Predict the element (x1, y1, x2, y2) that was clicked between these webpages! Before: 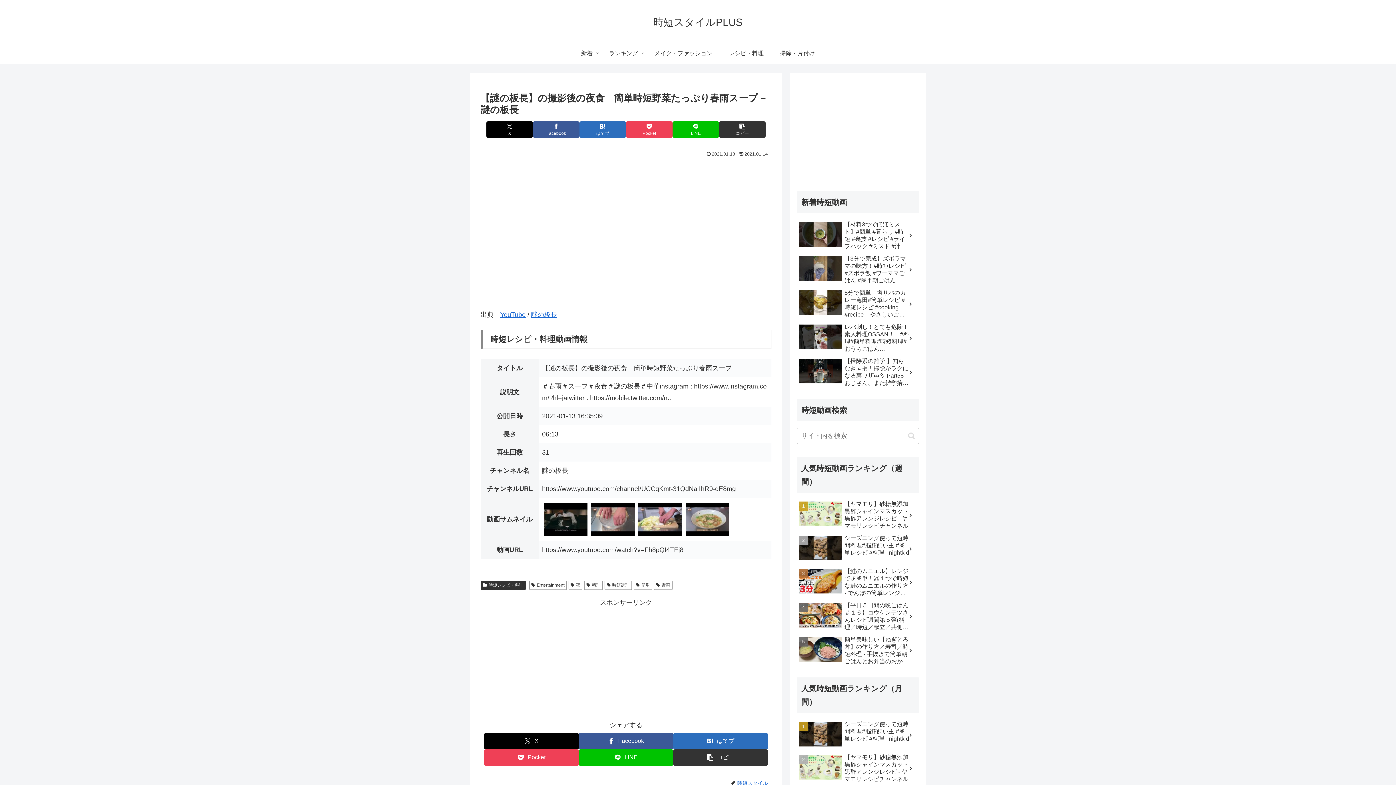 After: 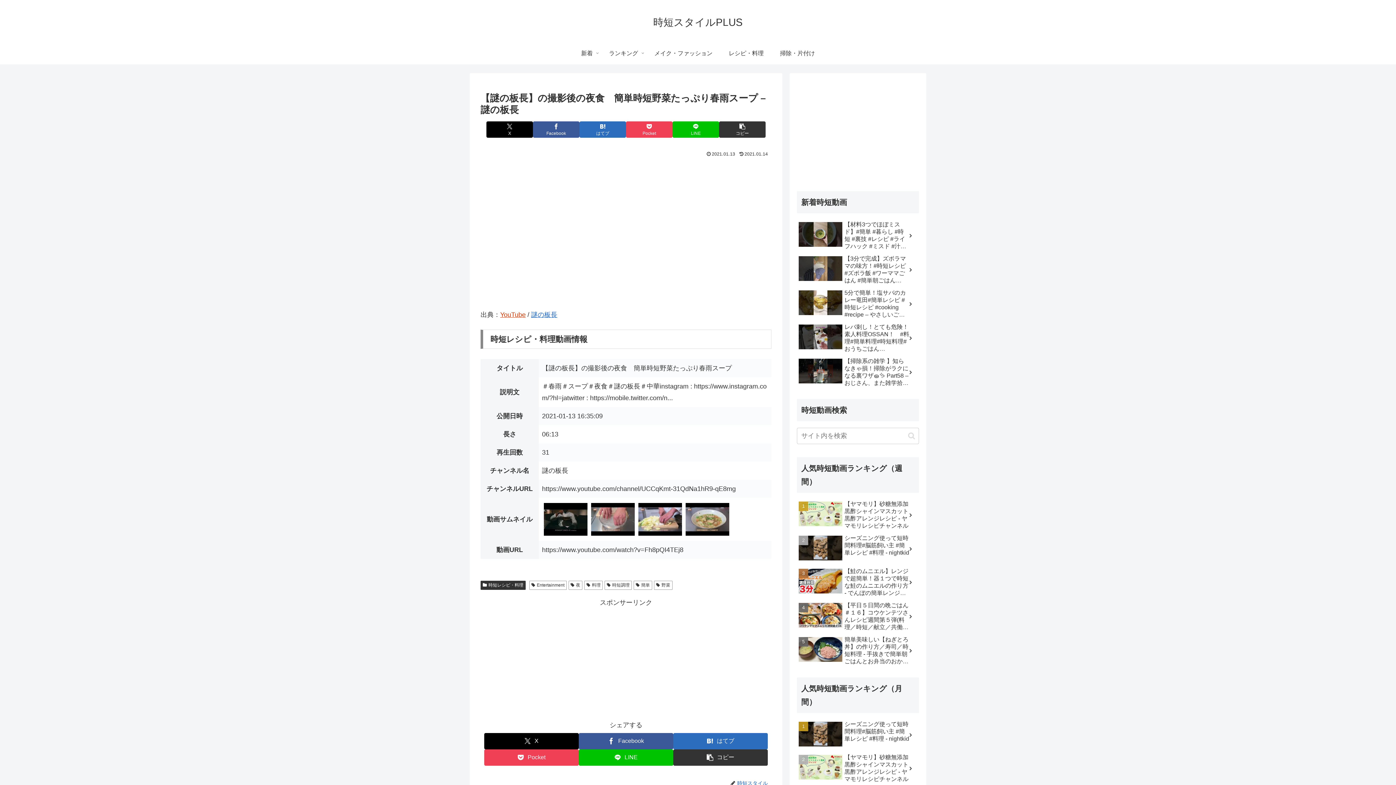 Action: label: YouTube bbox: (500, 311, 525, 318)